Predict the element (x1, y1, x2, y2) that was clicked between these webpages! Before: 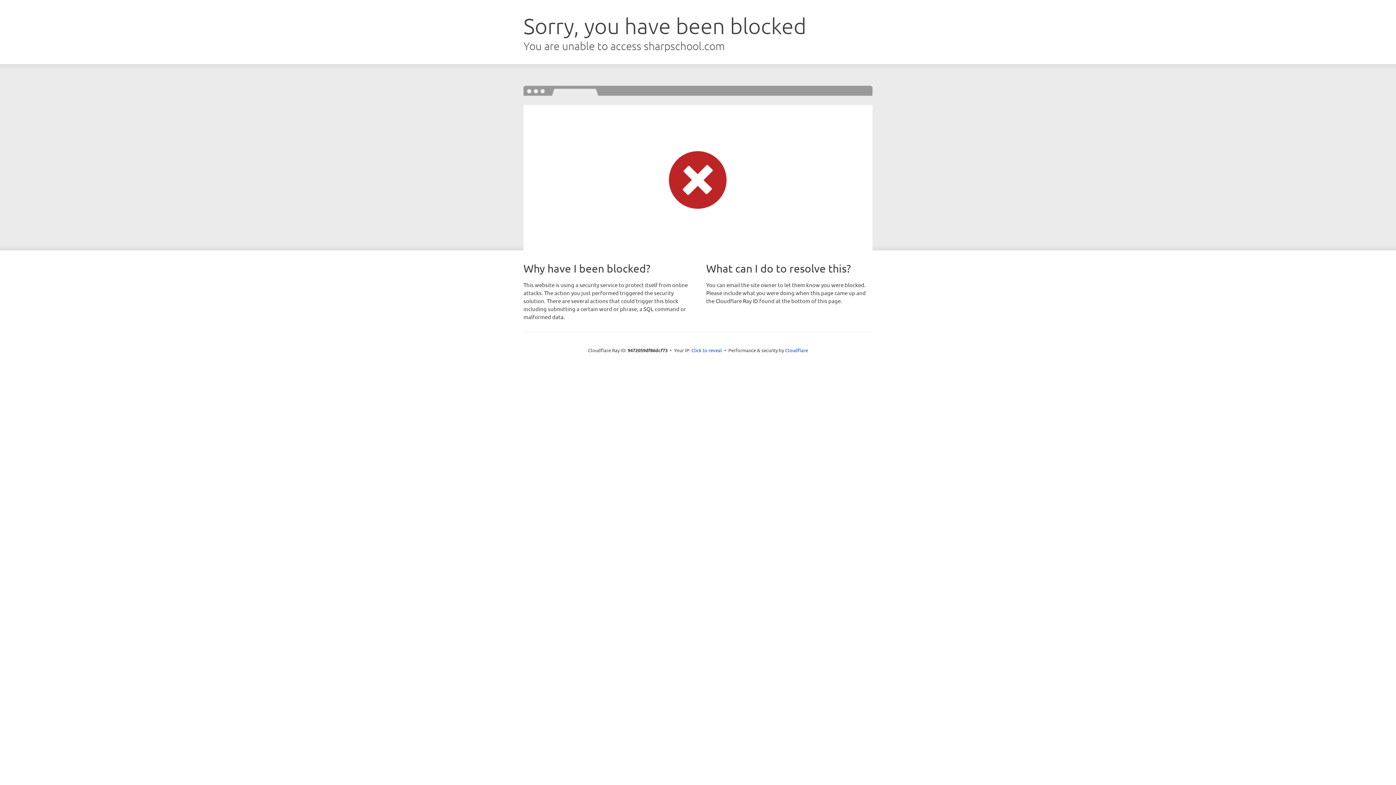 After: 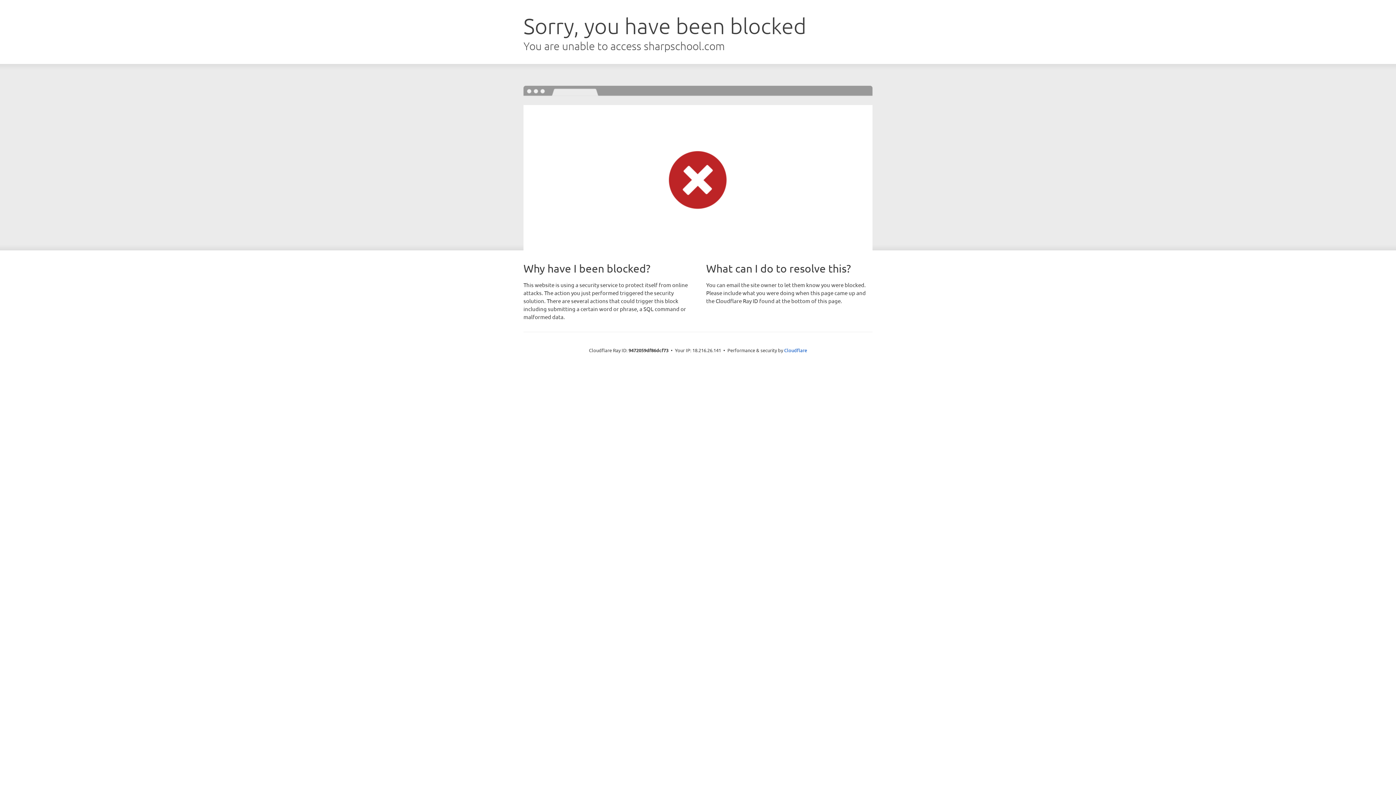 Action: label: Click to reveal bbox: (691, 346, 722, 353)